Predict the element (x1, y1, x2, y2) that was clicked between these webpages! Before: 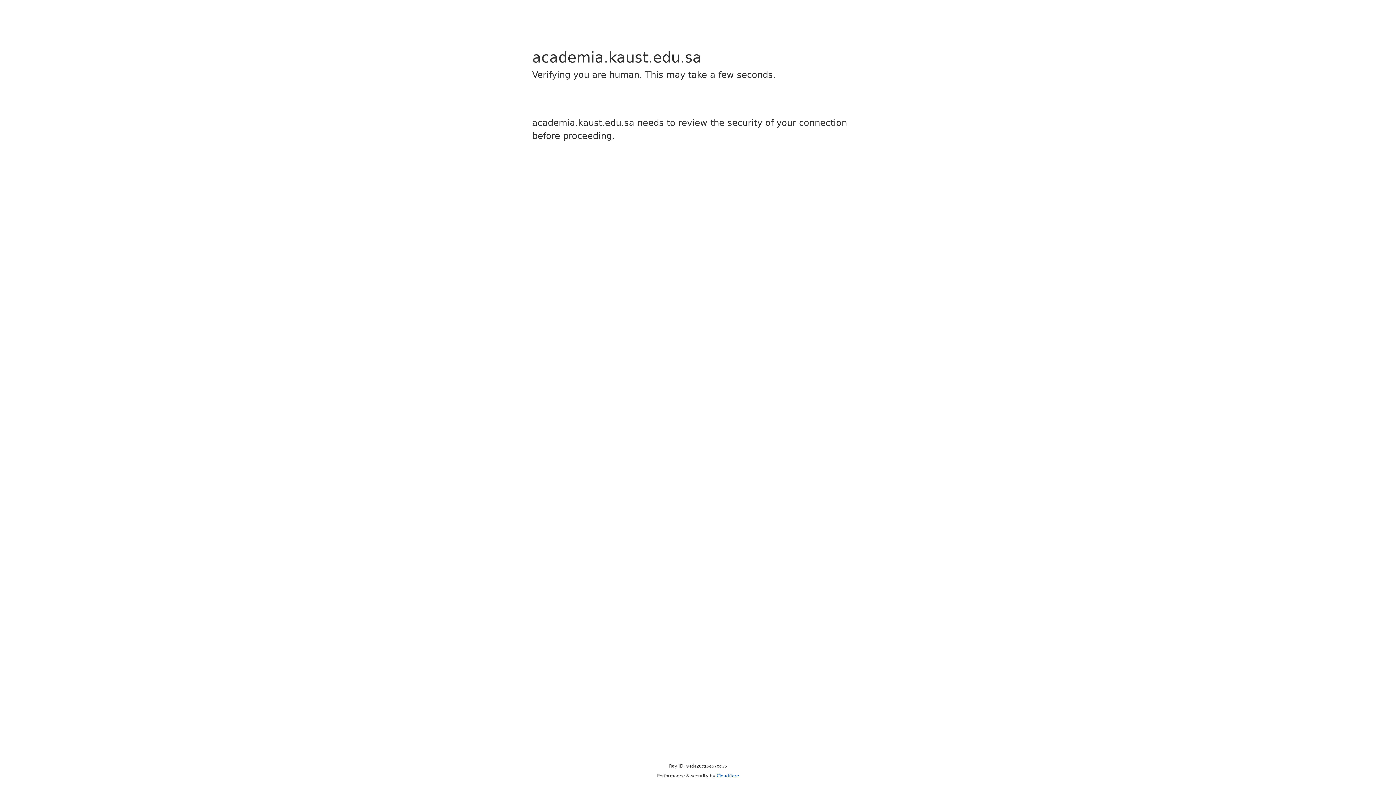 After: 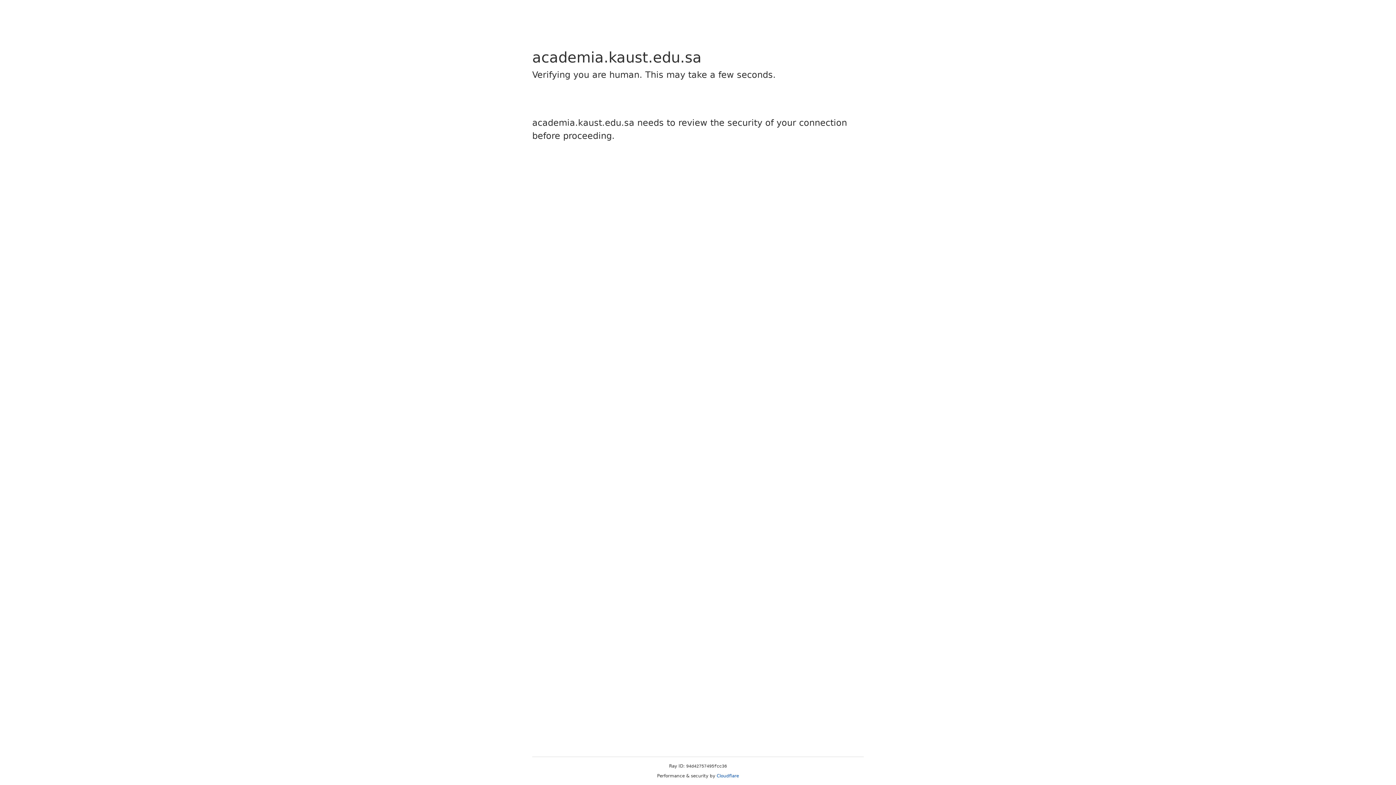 Action: bbox: (716, 773, 739, 778) label: Cloudflare